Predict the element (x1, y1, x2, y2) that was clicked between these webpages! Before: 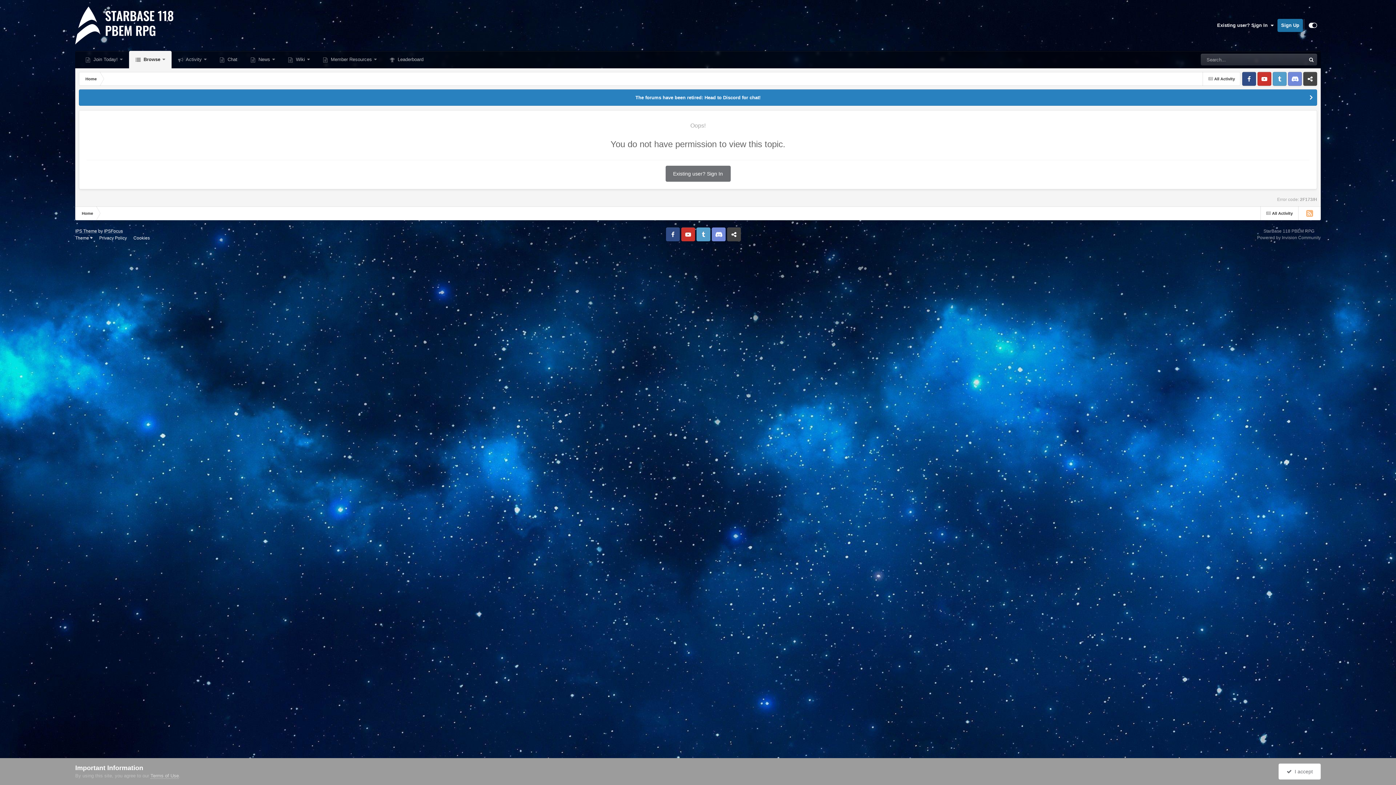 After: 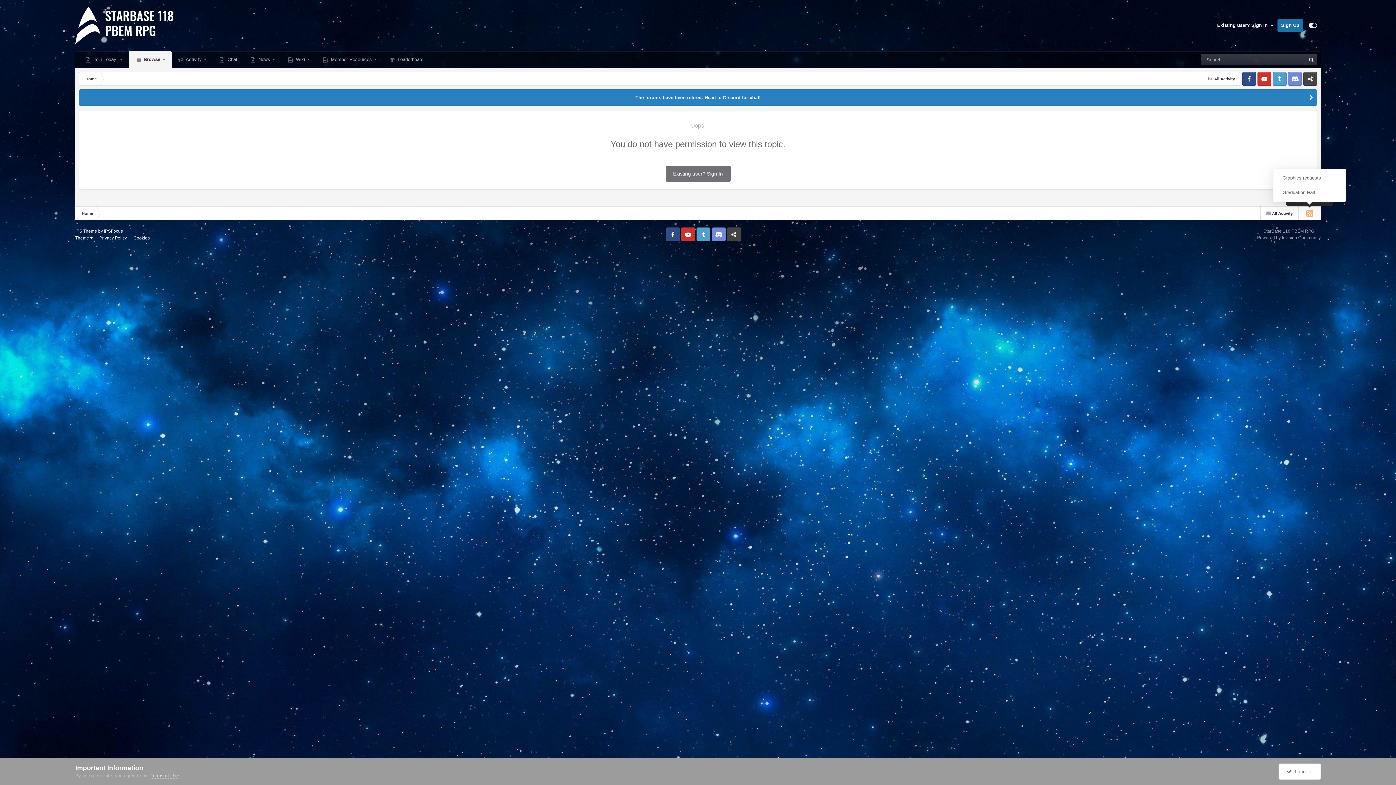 Action: bbox: (1298, 206, 1321, 220)